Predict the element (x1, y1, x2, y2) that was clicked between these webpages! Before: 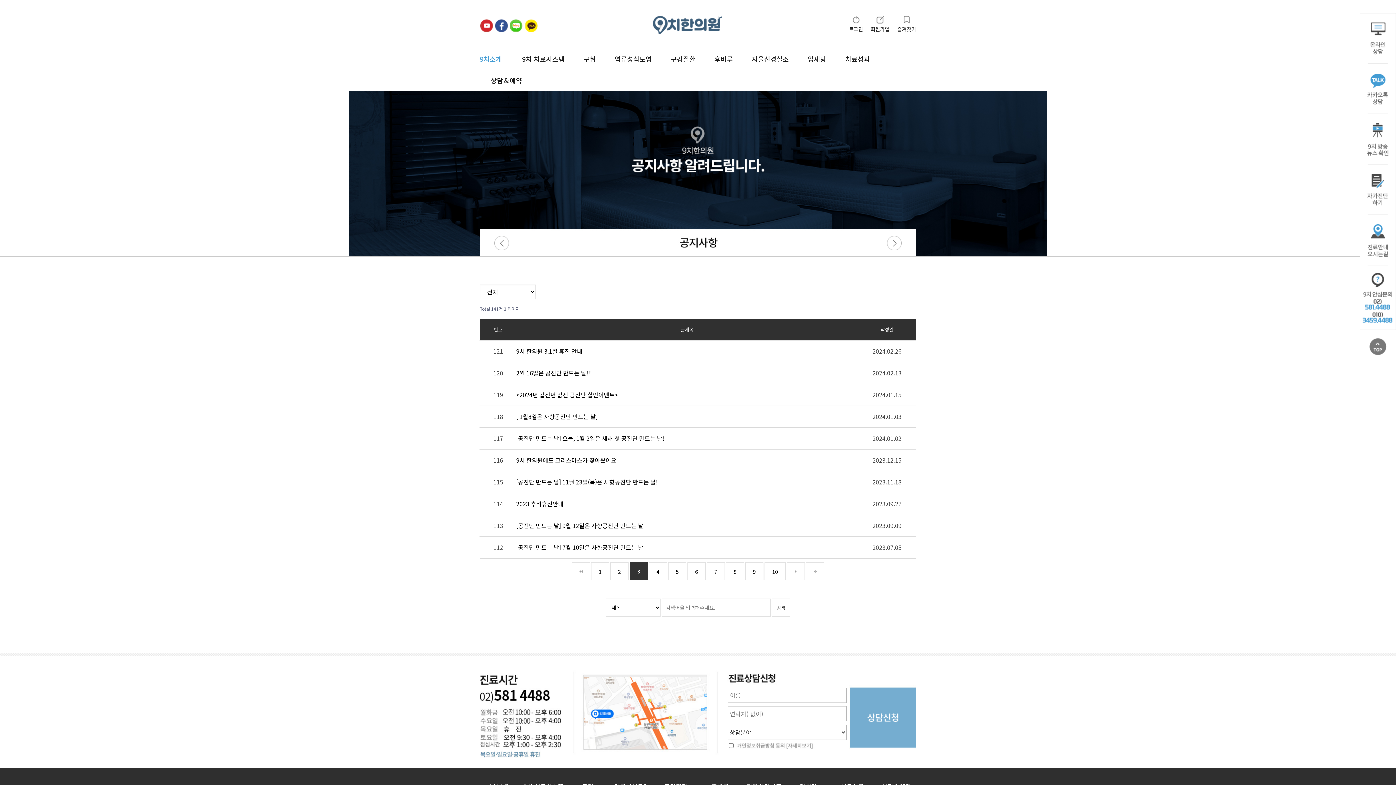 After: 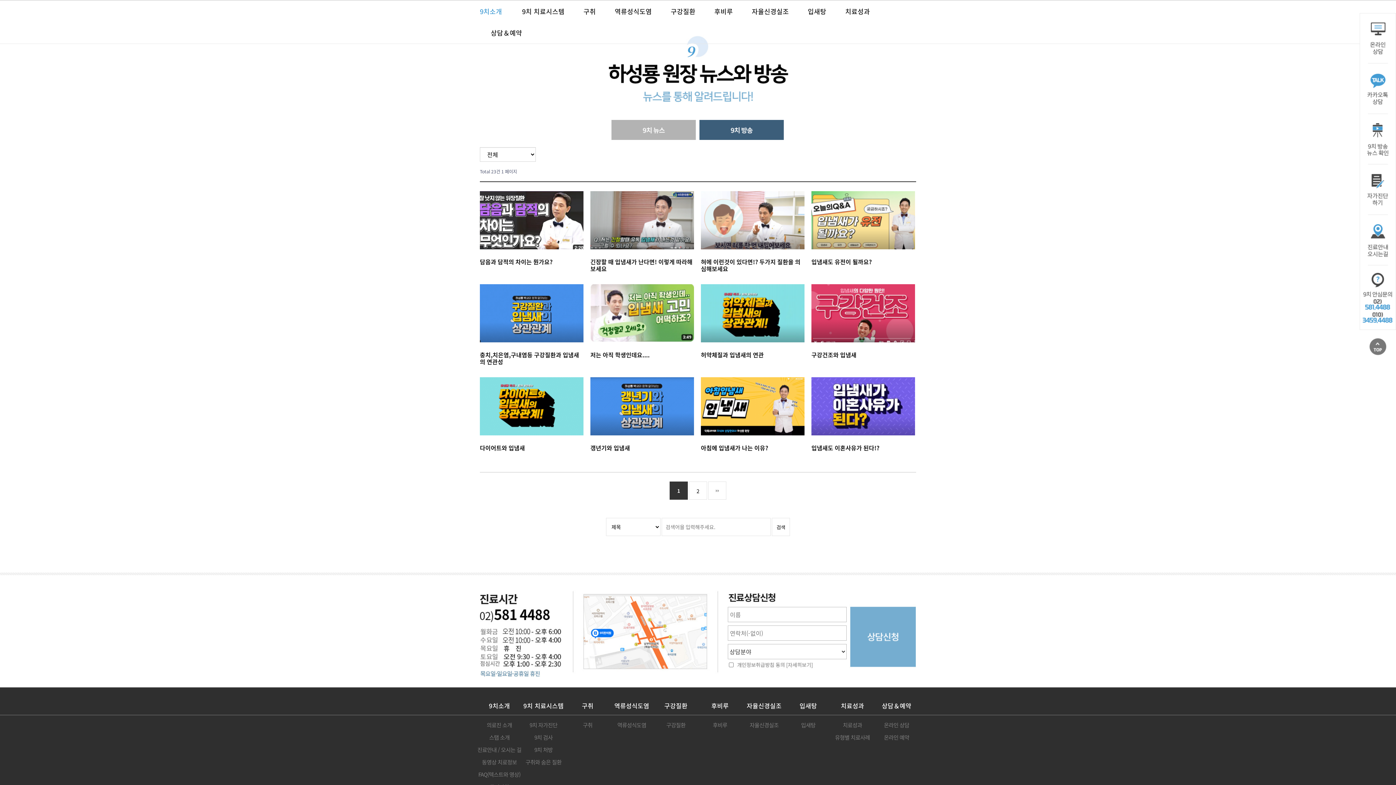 Action: bbox: (1360, 135, 1396, 142)